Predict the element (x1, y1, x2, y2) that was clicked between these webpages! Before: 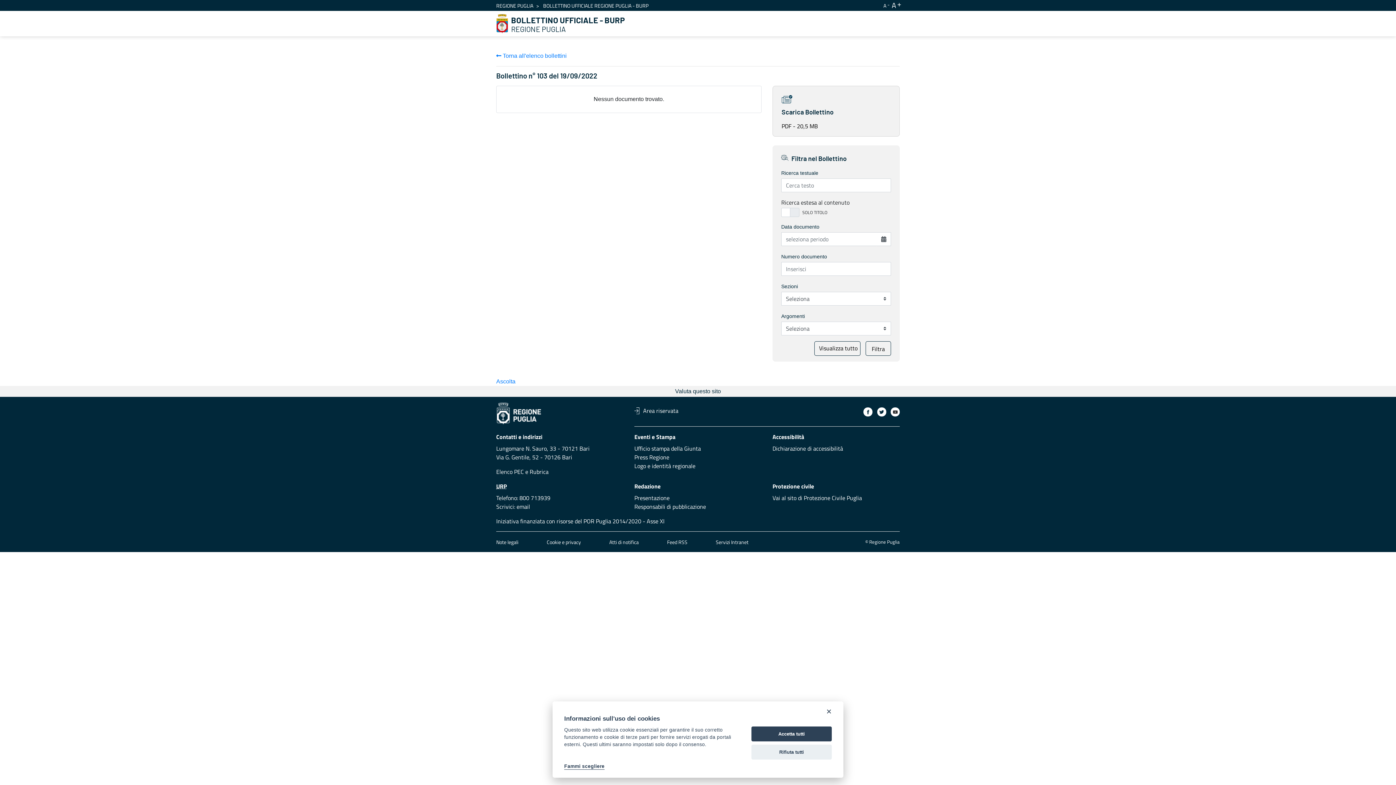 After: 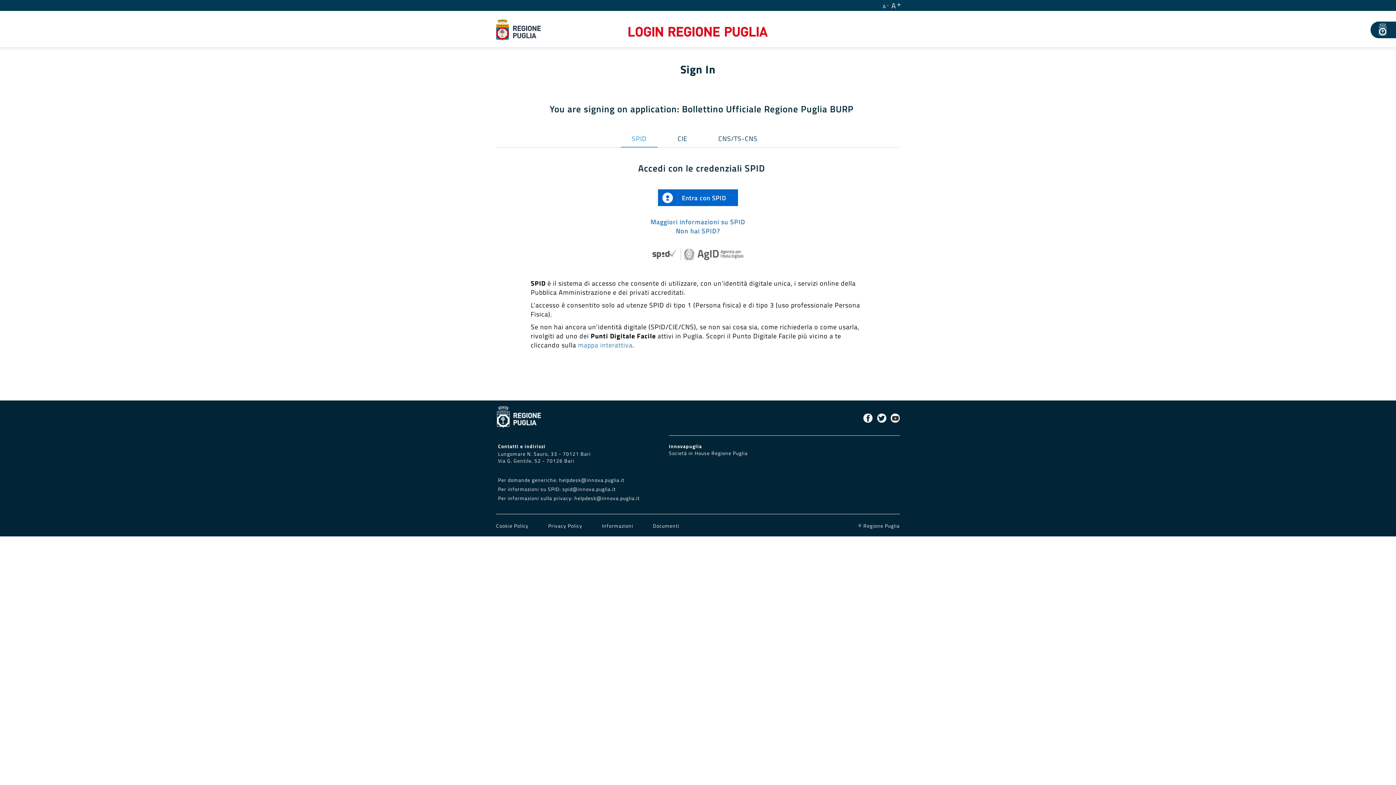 Action: label: Area riservata bbox: (634, 407, 678, 414)